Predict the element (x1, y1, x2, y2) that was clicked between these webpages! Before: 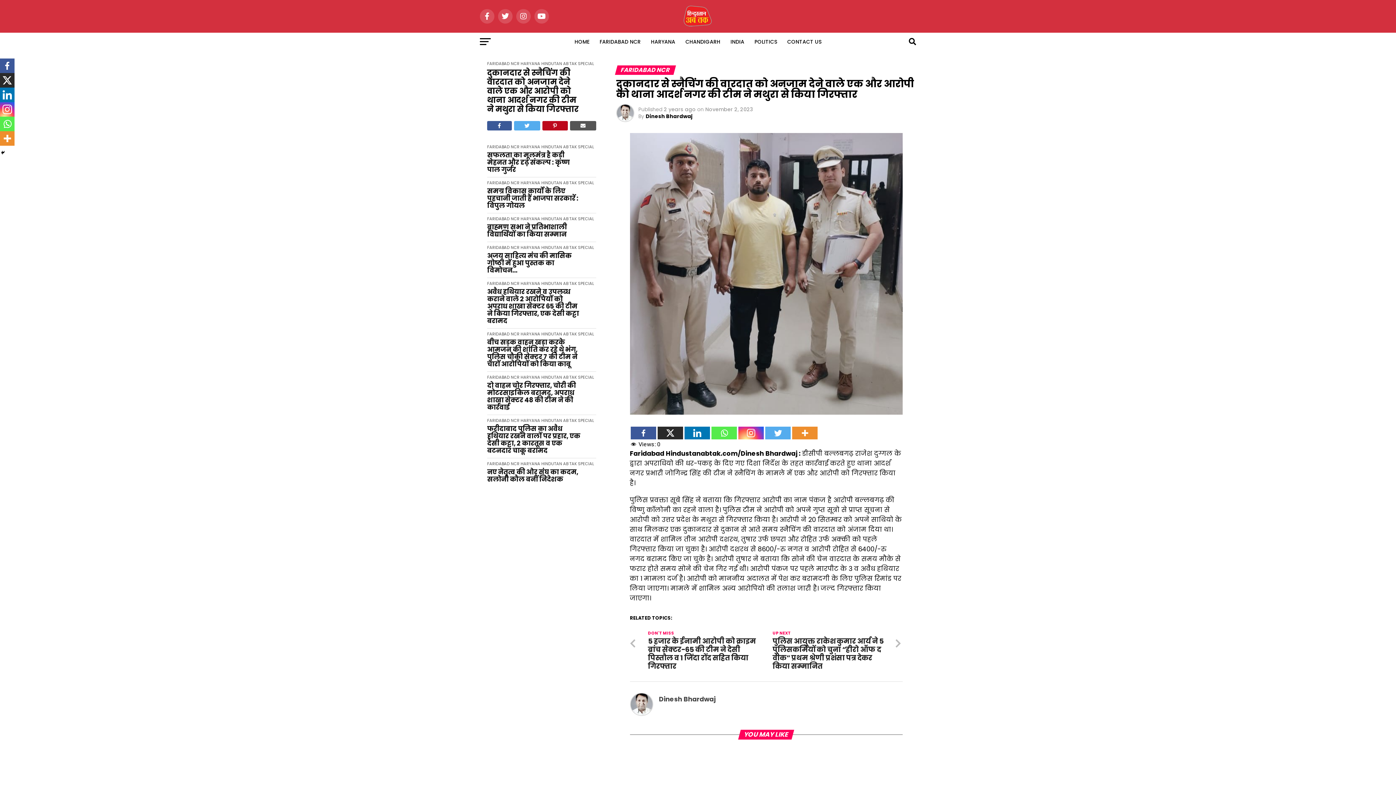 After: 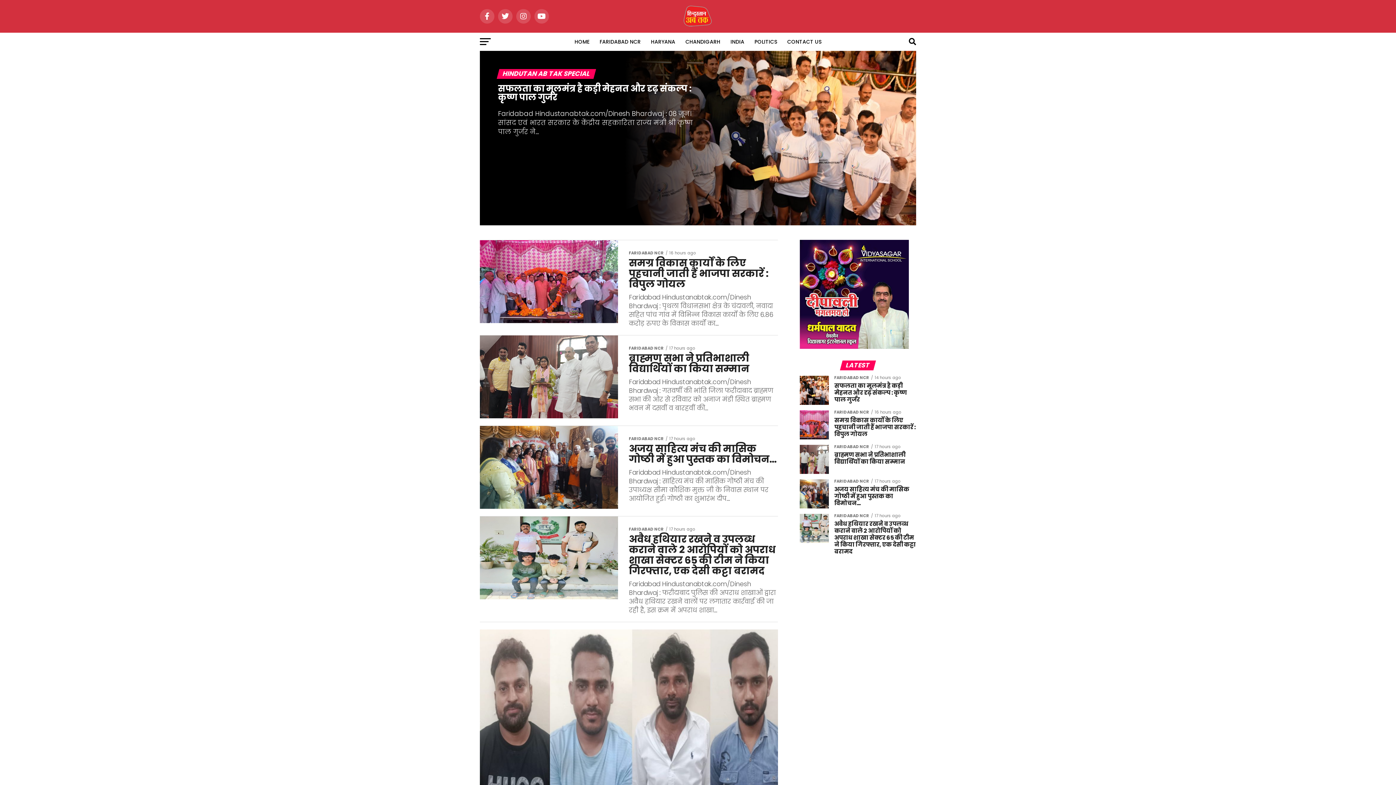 Action: label: HINDUTAN AB TAK SPECIAL bbox: (541, 144, 594, 149)